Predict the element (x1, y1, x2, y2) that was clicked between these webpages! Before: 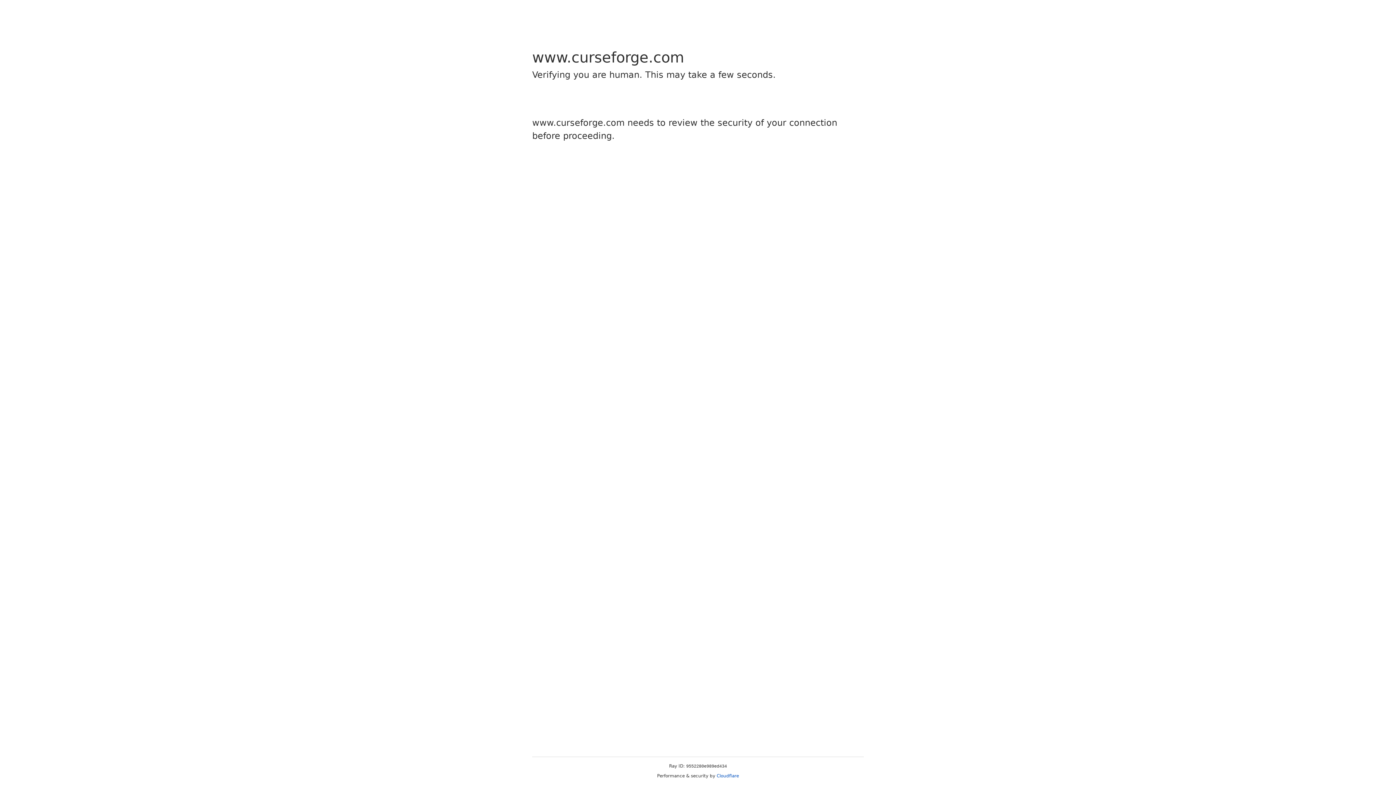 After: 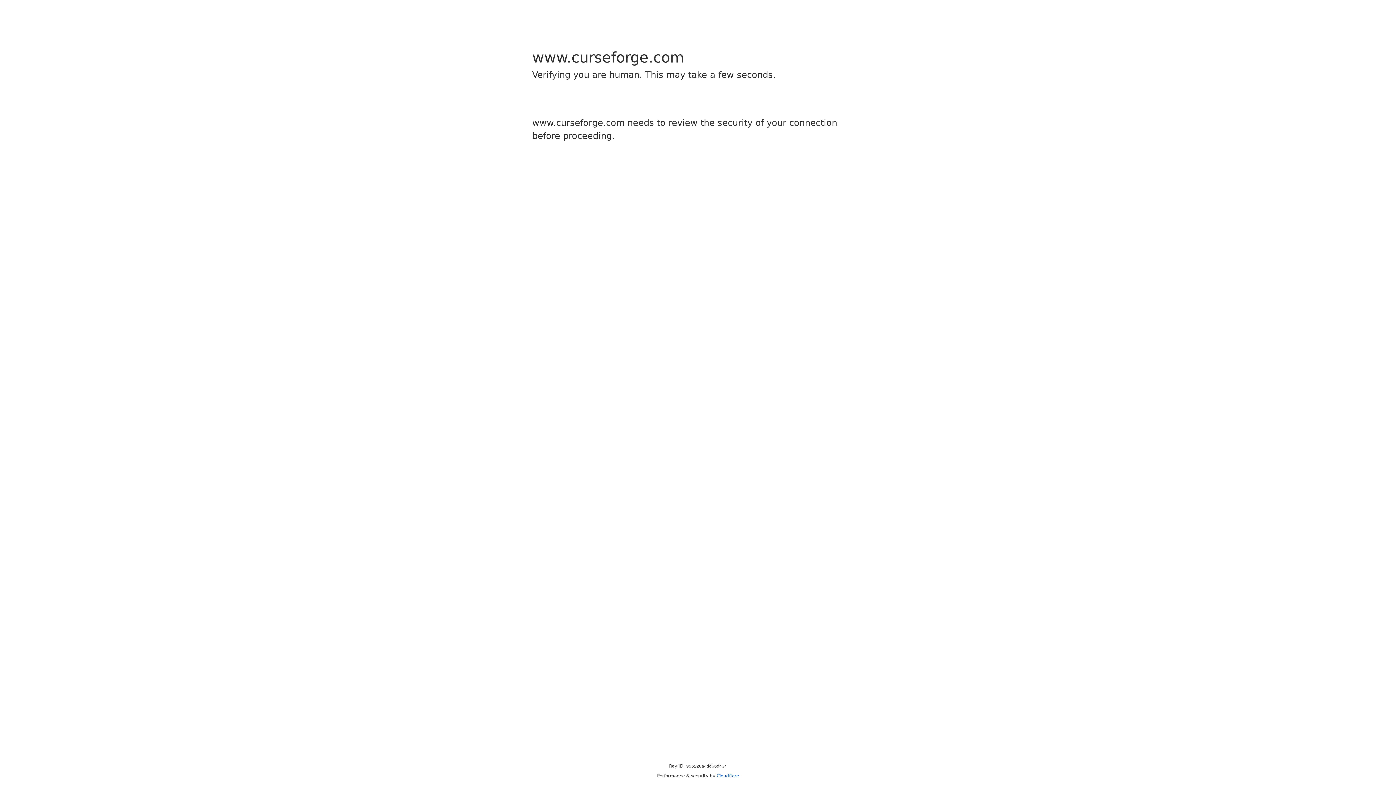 Action: label: Cloudflare bbox: (716, 773, 739, 778)